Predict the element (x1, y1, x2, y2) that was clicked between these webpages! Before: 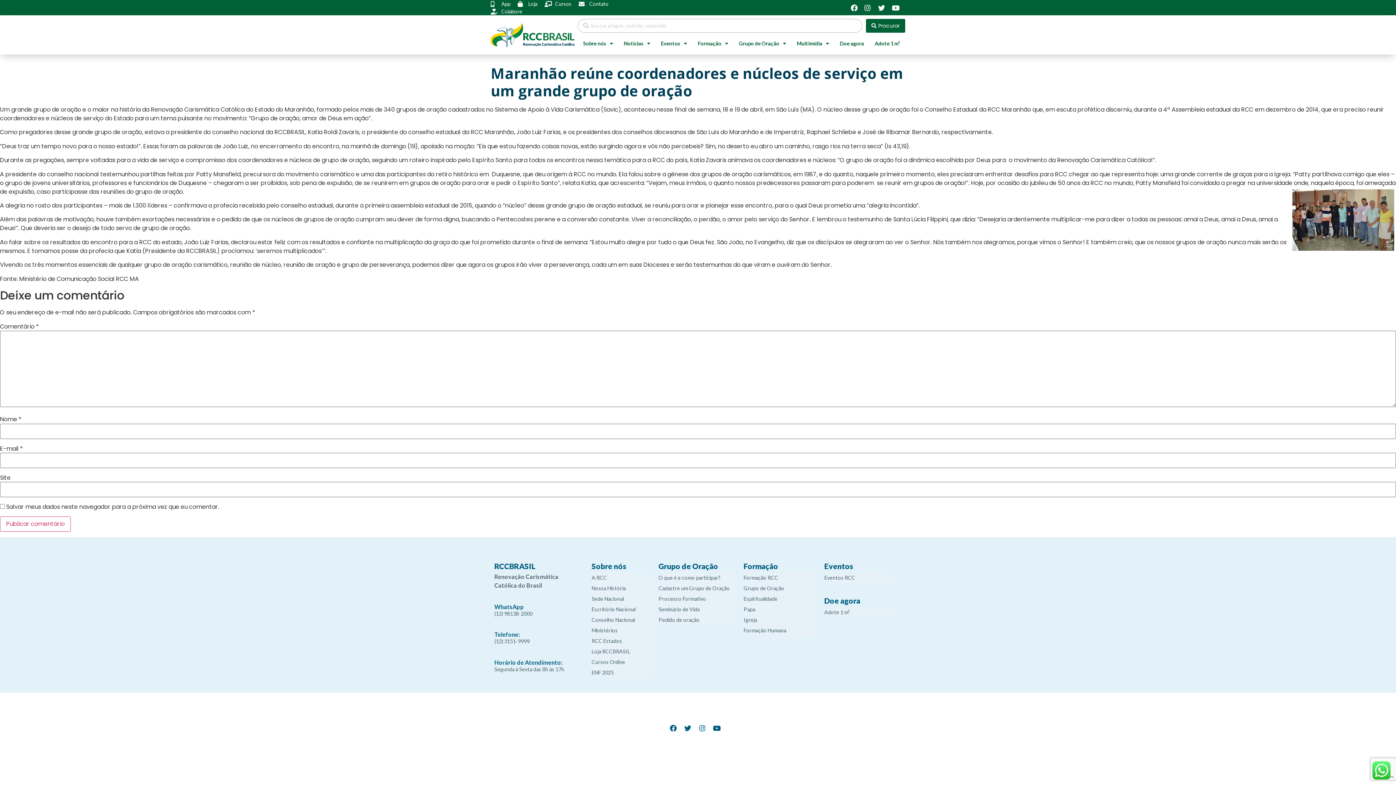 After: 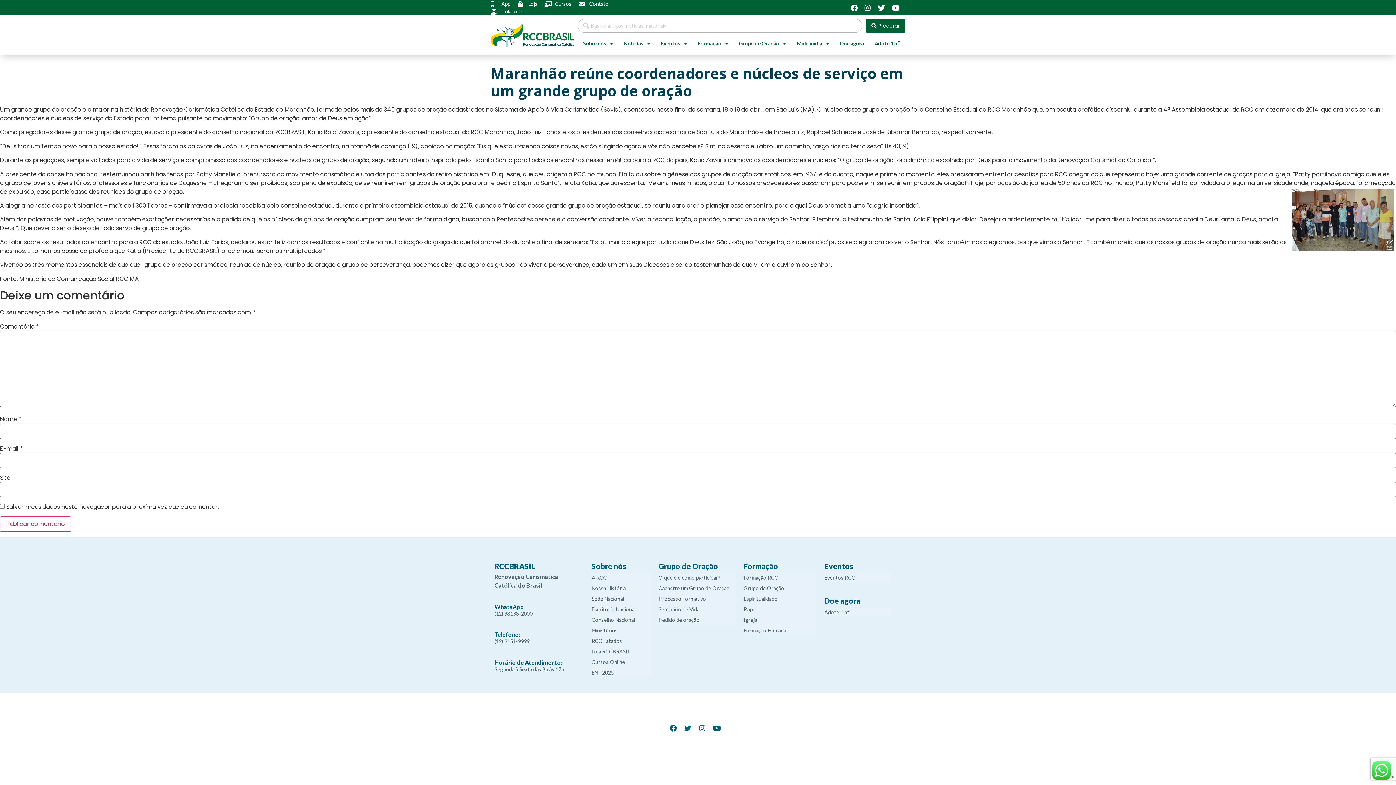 Action: bbox: (850, 4, 862, 11)